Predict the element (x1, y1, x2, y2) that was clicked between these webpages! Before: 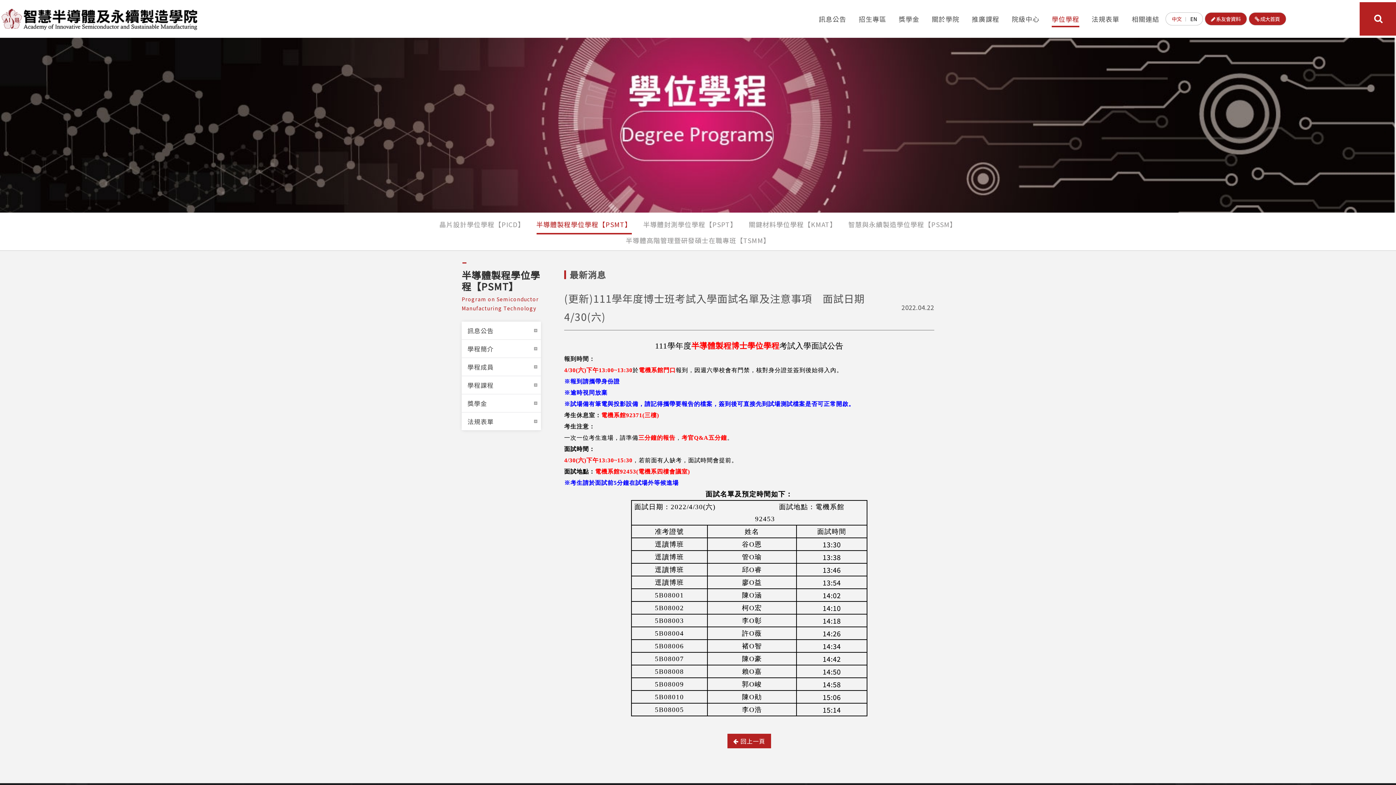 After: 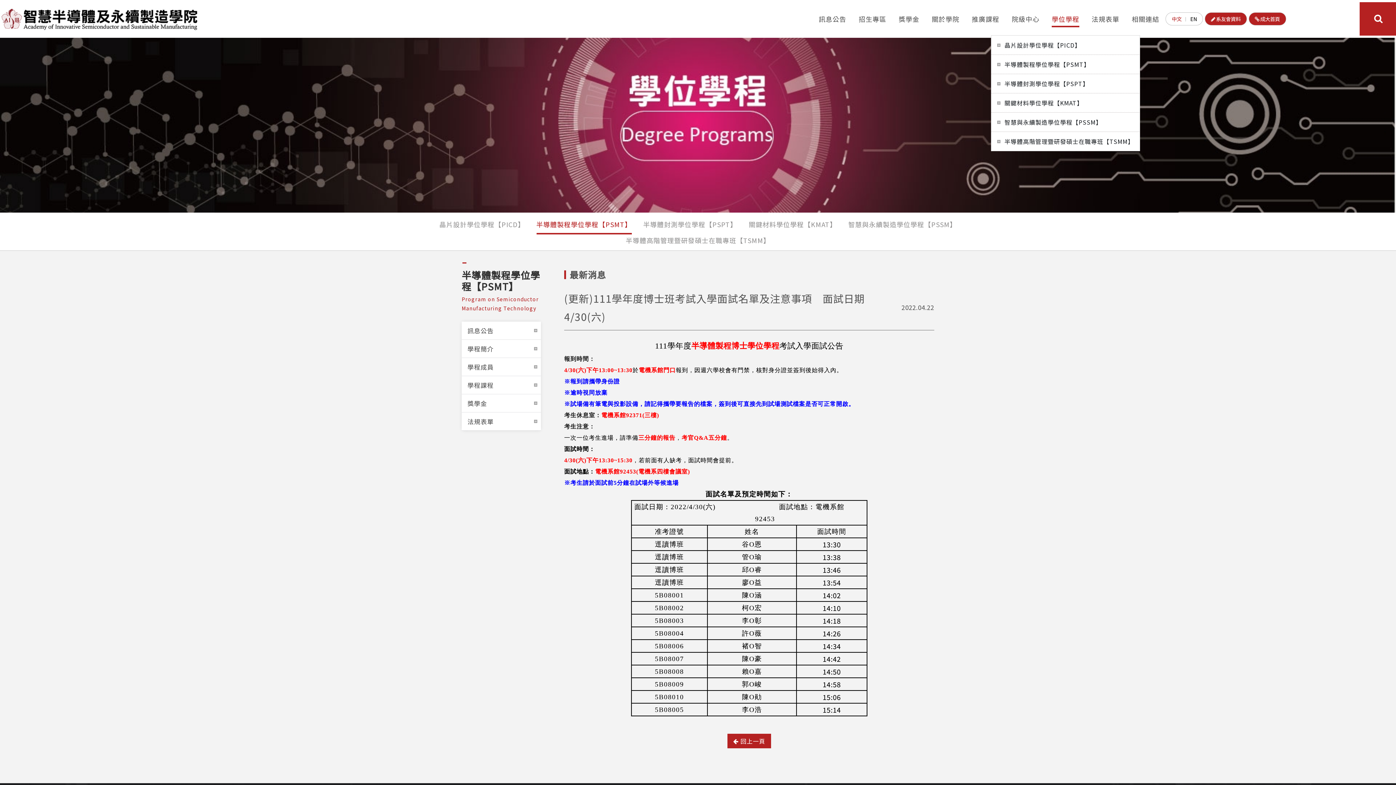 Action: bbox: (1052, 12, 1079, 25) label: 學位學程